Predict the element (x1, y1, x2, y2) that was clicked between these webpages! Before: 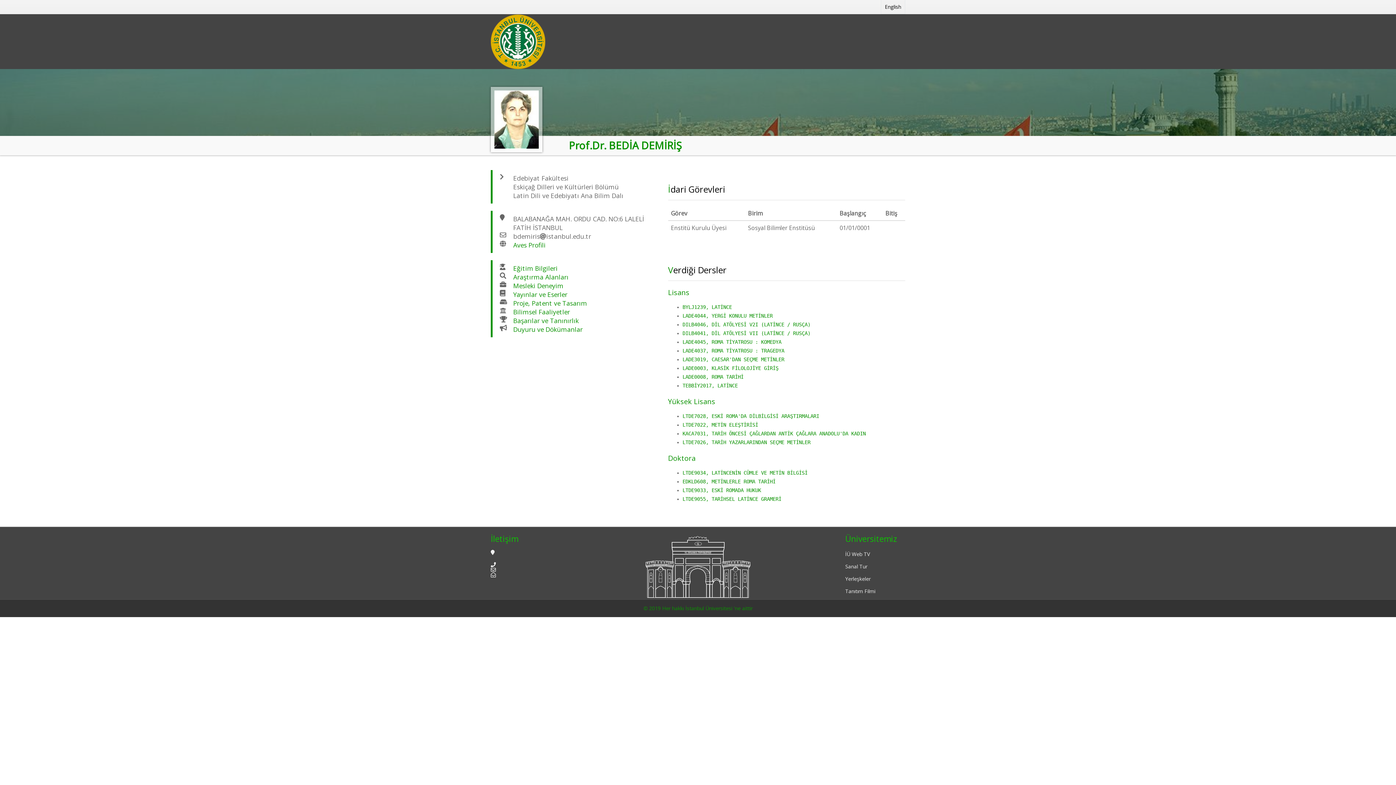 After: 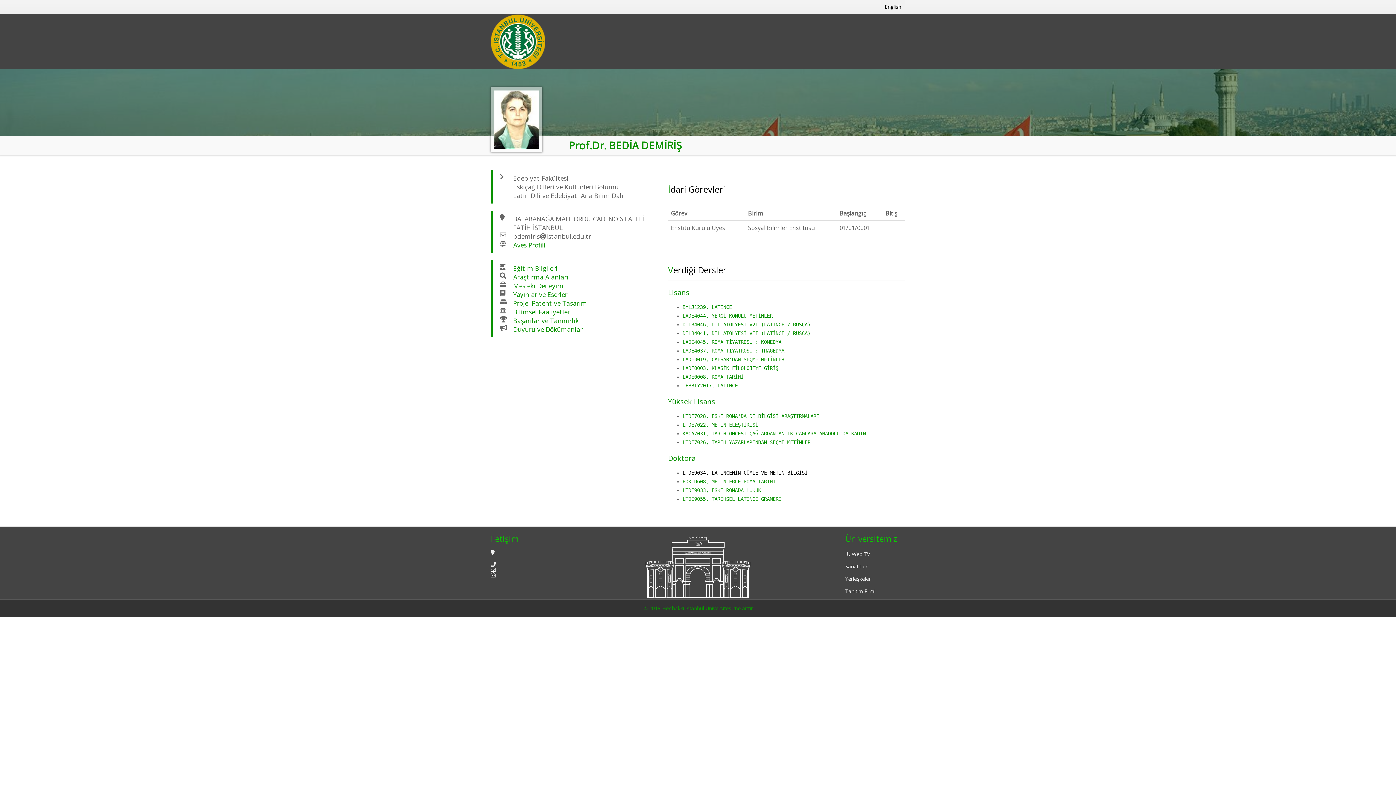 Action: label: LTDE9034, LATİNCENİN CÜMLE VE METİN BİLGİSİ bbox: (682, 470, 807, 476)